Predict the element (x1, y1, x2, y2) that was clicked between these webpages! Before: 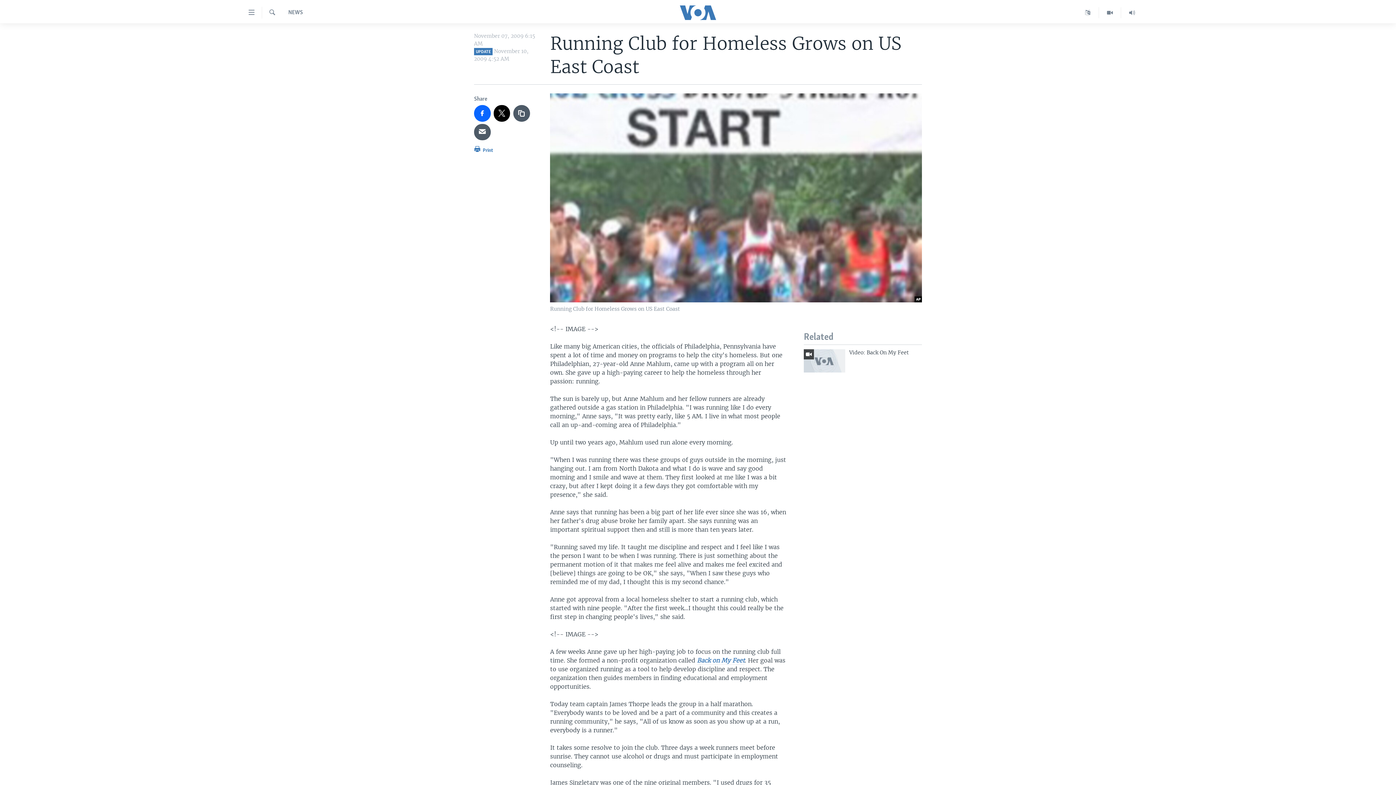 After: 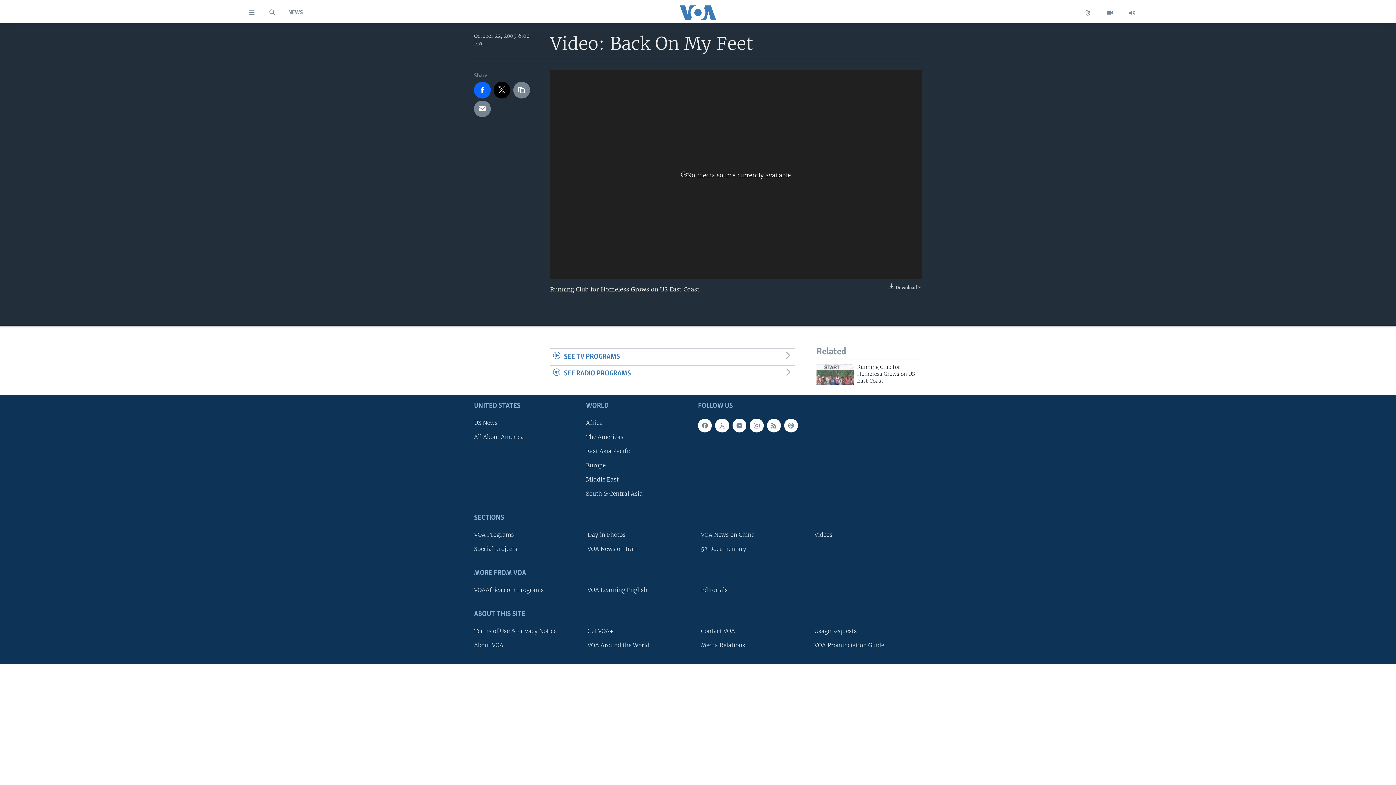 Action: bbox: (804, 349, 845, 372)